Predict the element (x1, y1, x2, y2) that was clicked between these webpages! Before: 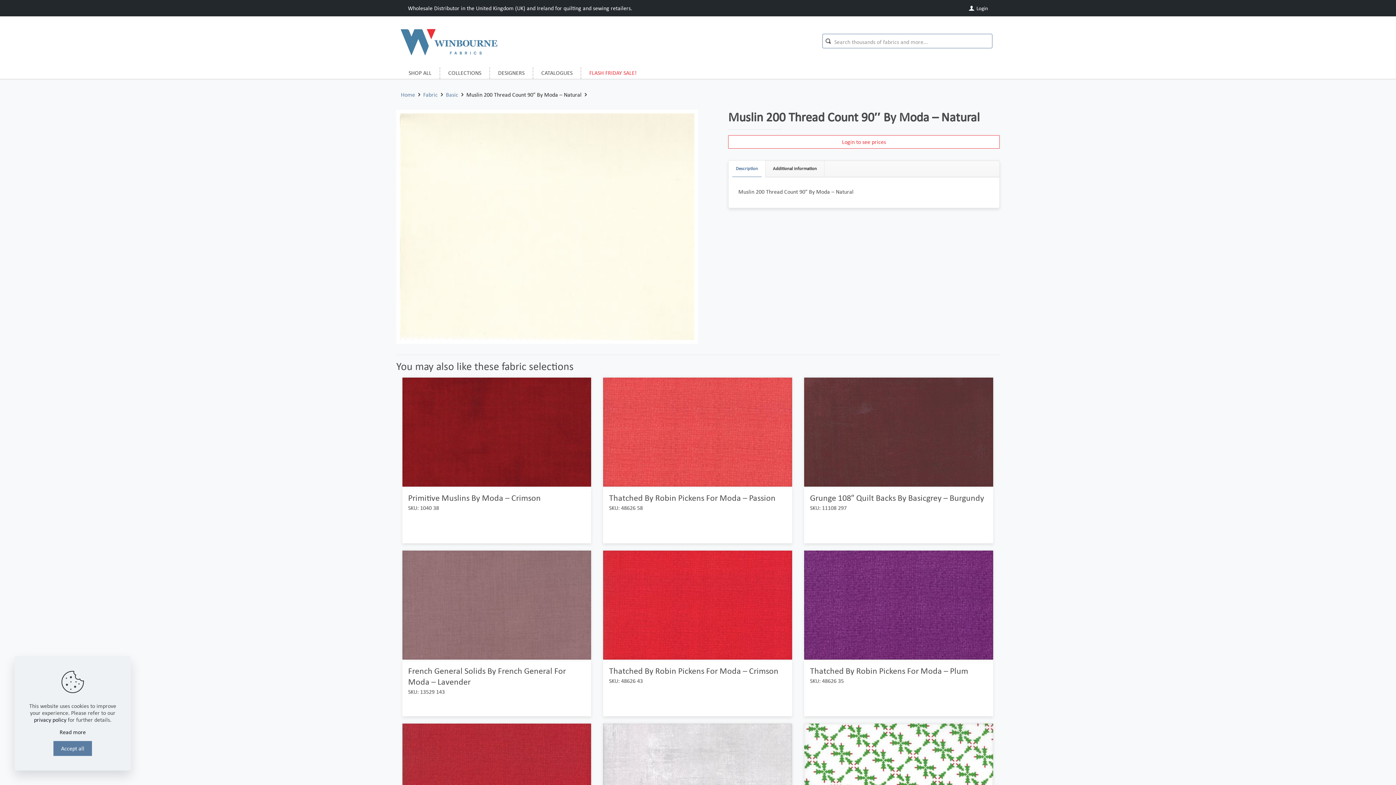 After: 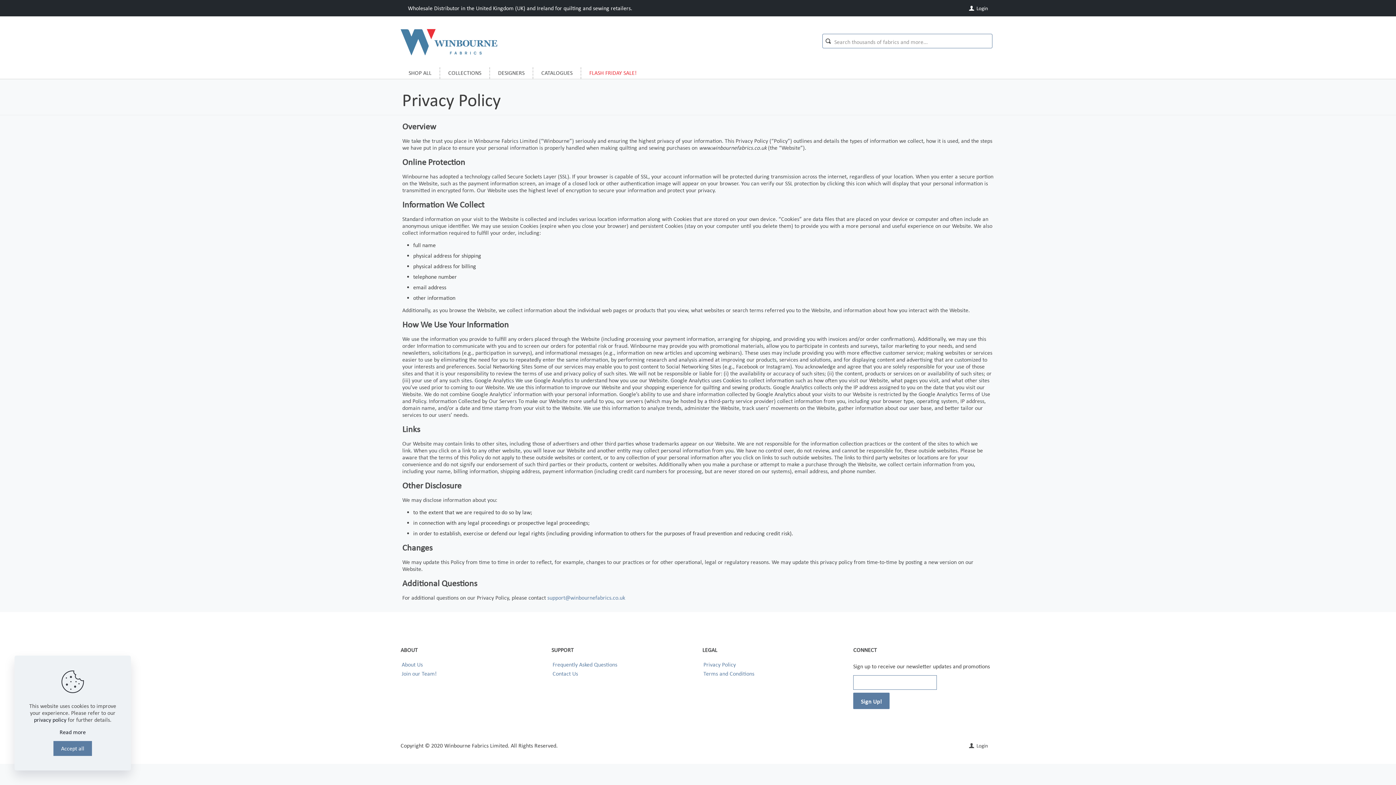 Action: label: privacy policy bbox: (34, 716, 66, 723)